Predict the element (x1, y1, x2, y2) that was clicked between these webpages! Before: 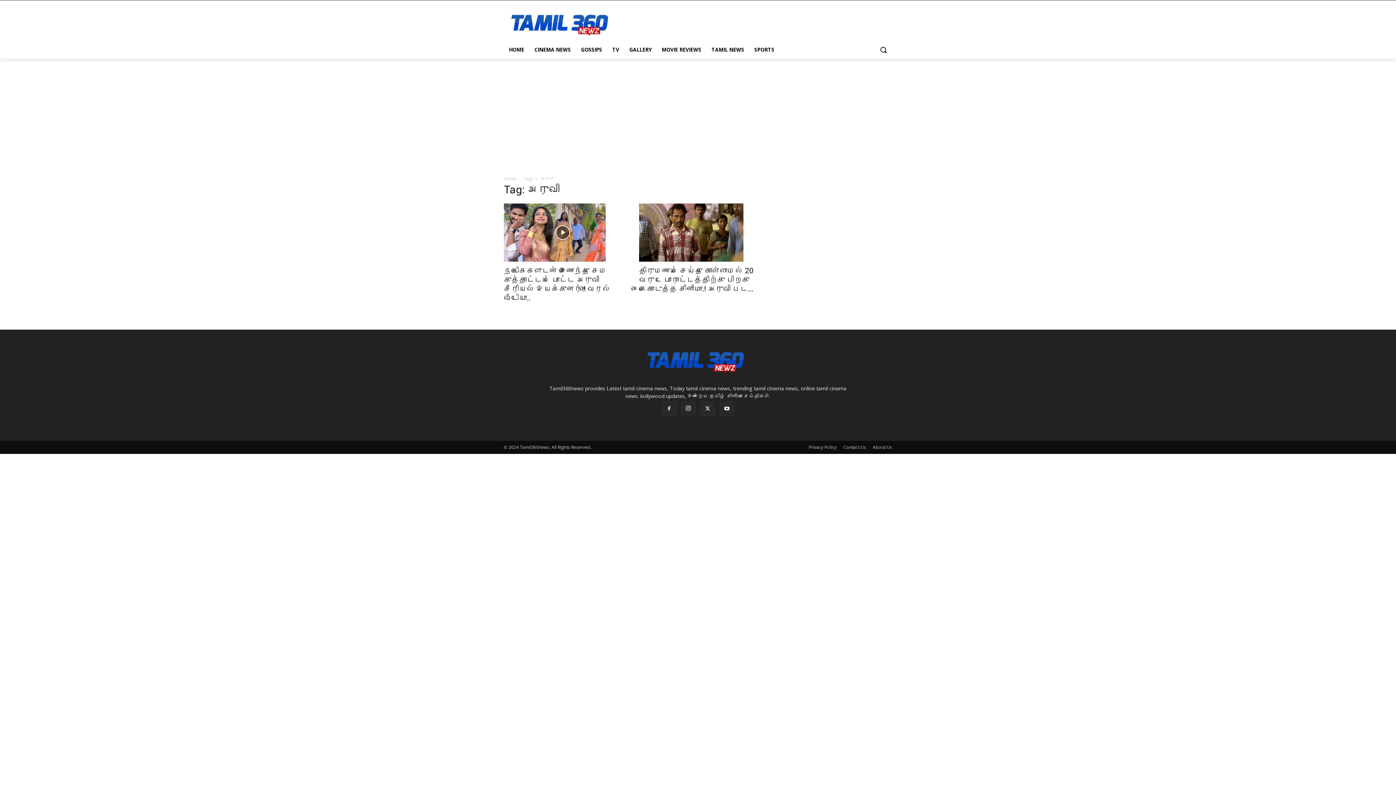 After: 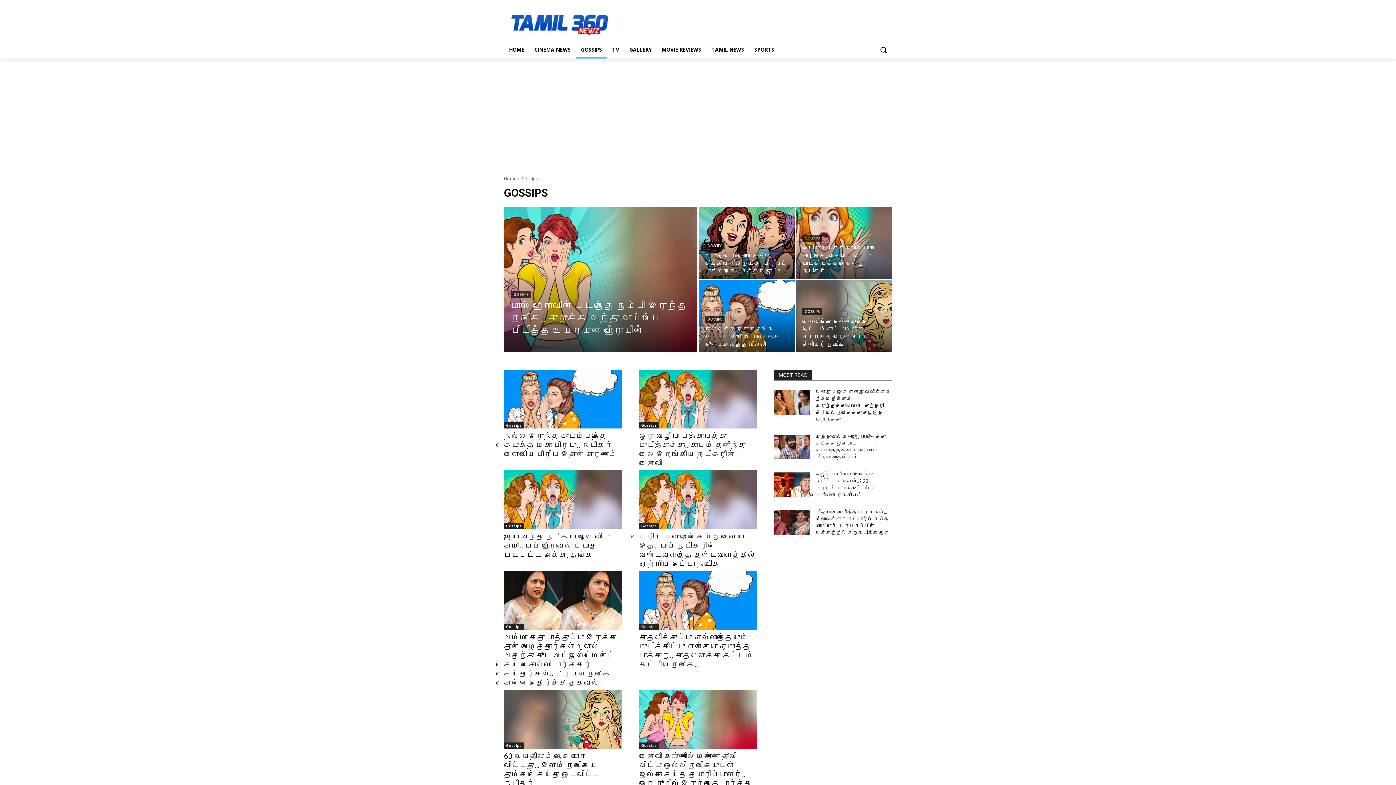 Action: bbox: (576, 41, 607, 58) label: GOSSIPS